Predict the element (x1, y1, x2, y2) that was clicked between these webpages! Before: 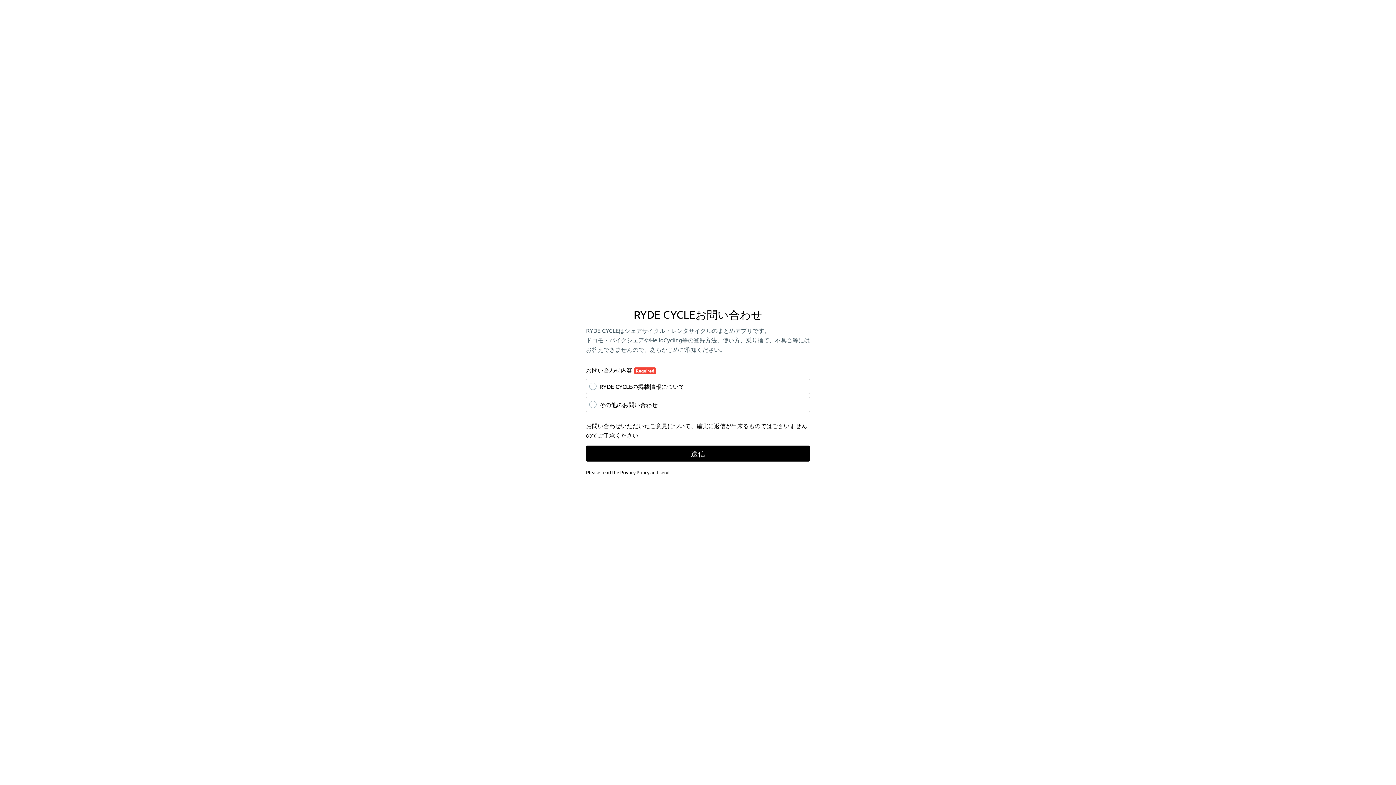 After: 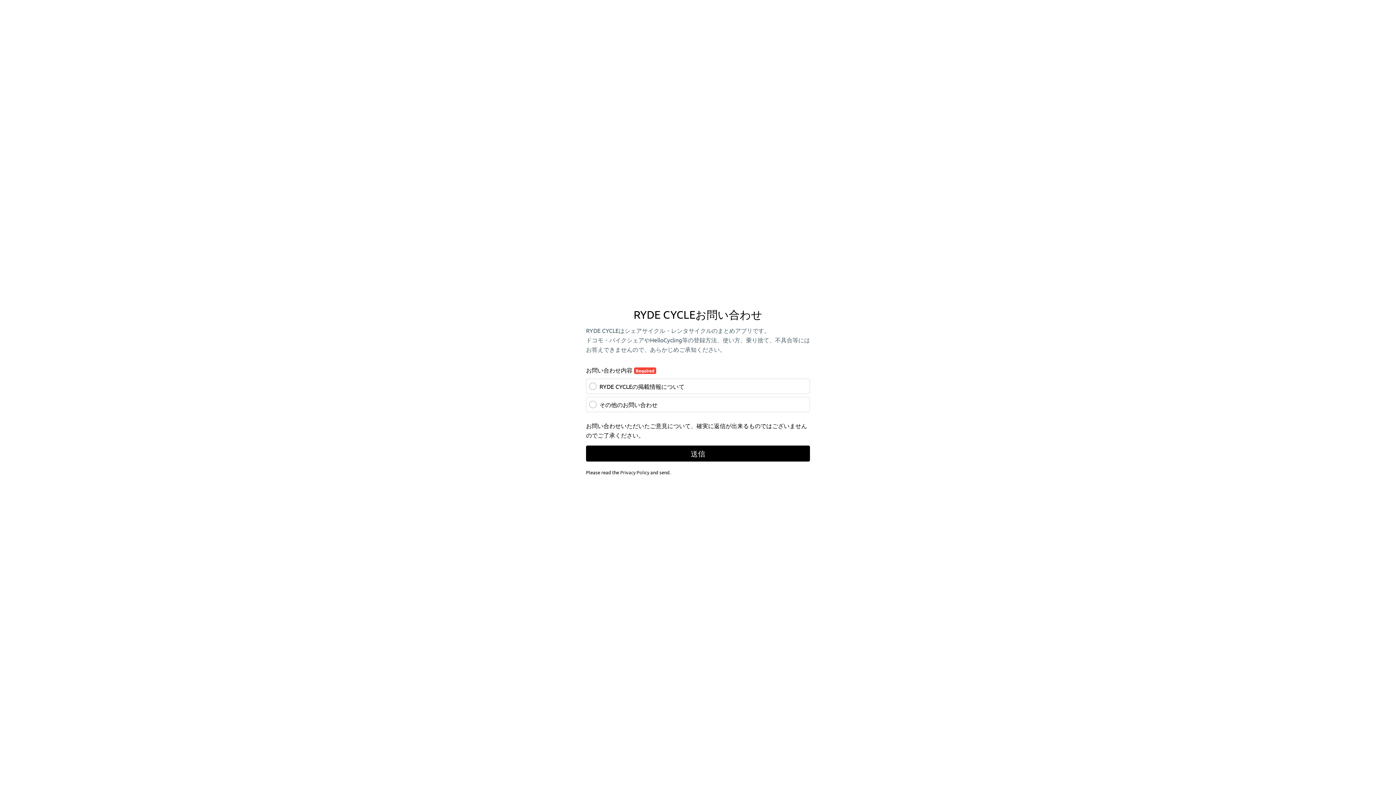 Action: bbox: (620, 469, 649, 475) label: Privacy Policy